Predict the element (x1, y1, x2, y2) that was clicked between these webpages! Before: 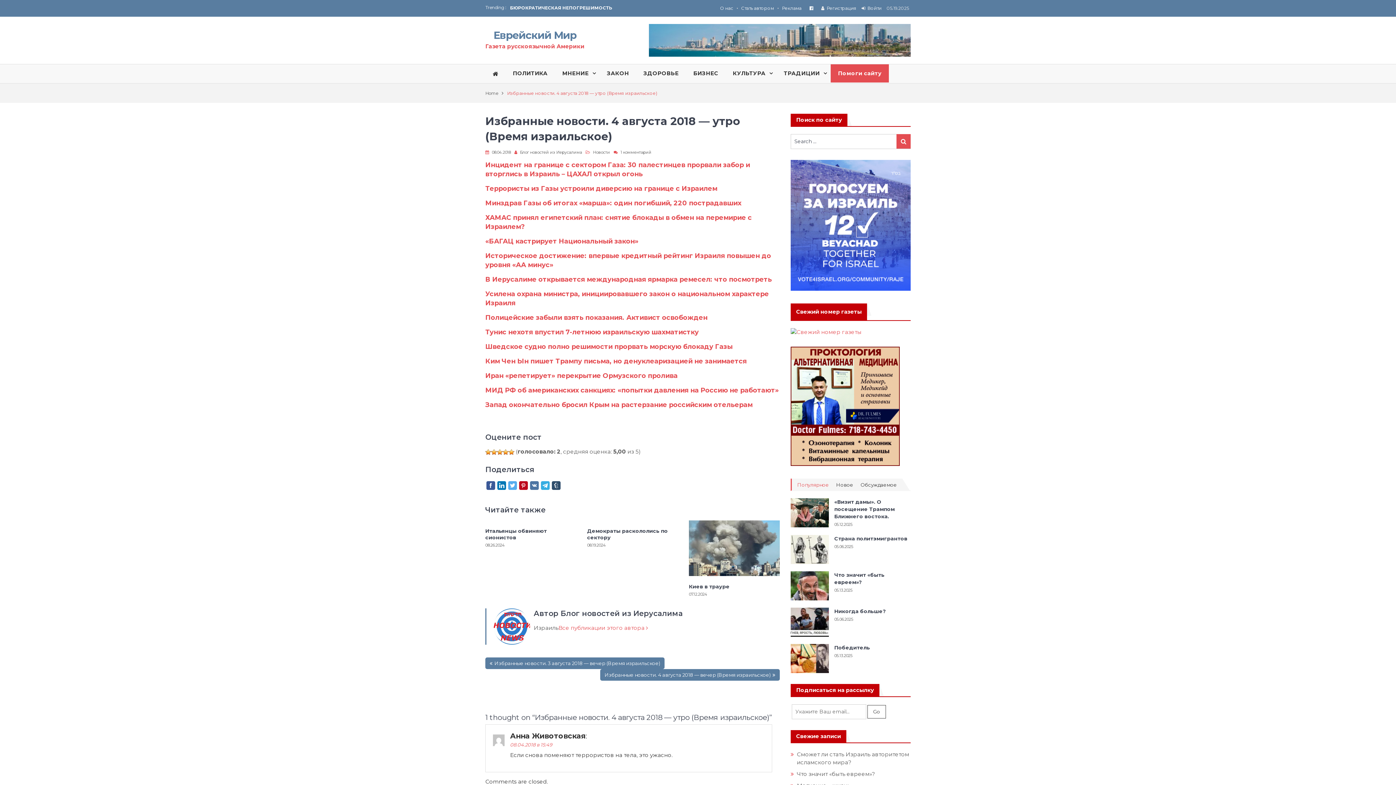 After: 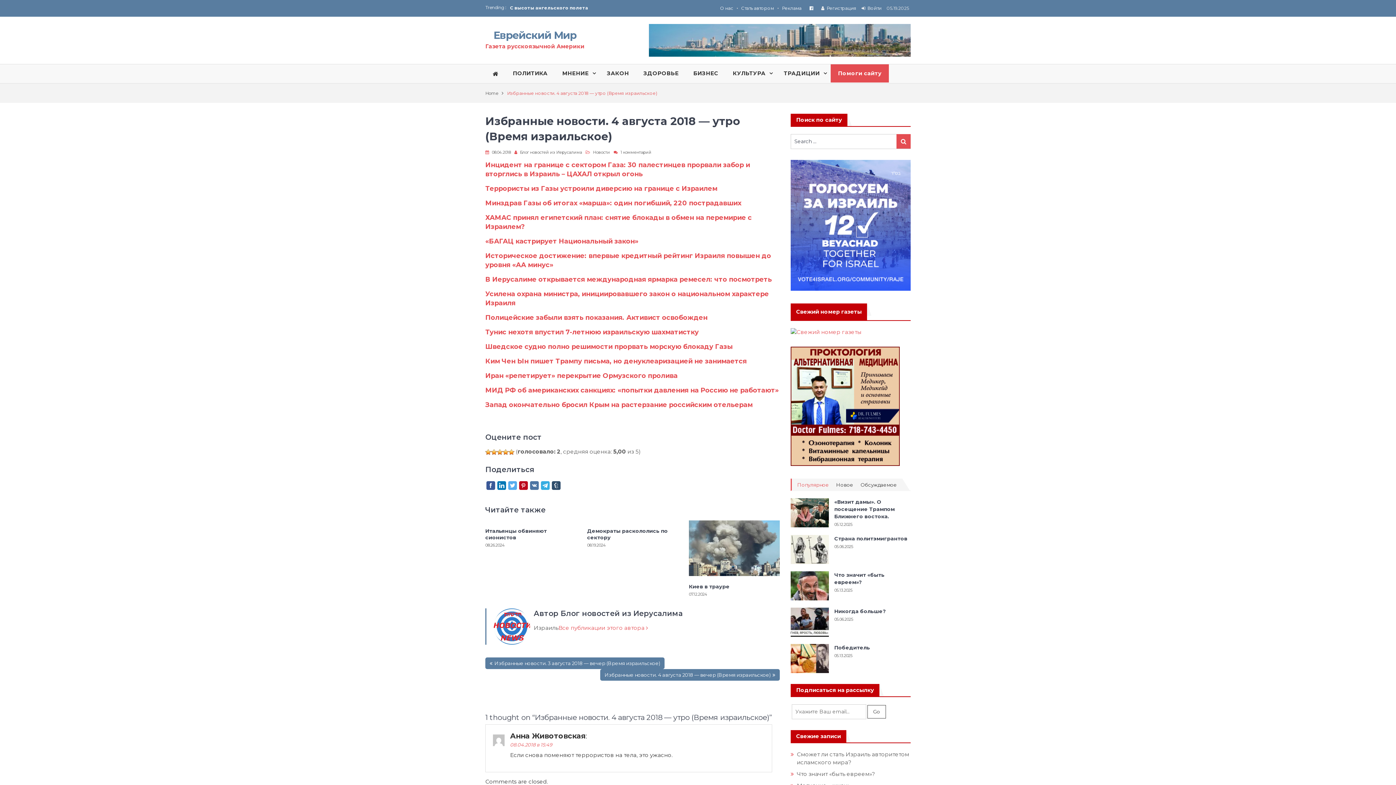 Action: bbox: (790, 328, 861, 335)